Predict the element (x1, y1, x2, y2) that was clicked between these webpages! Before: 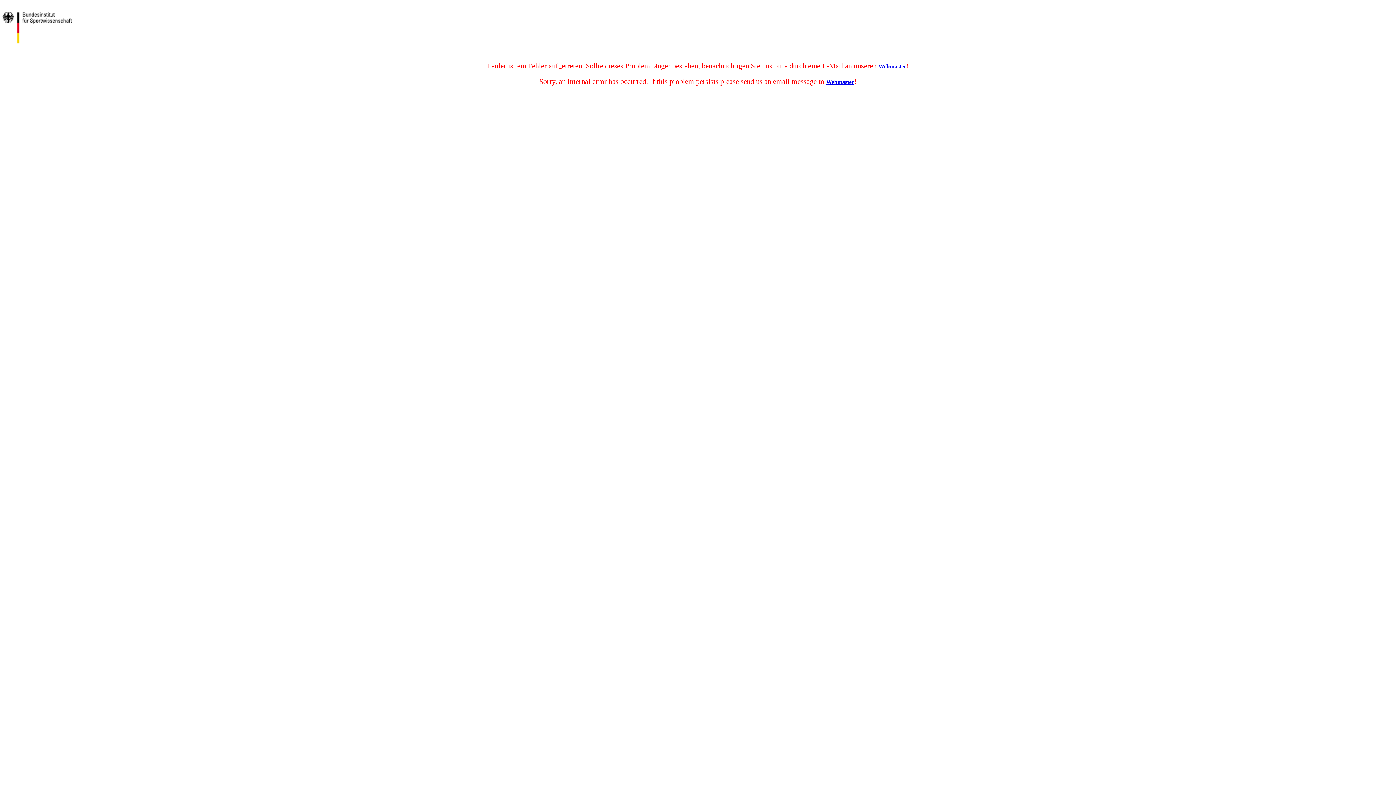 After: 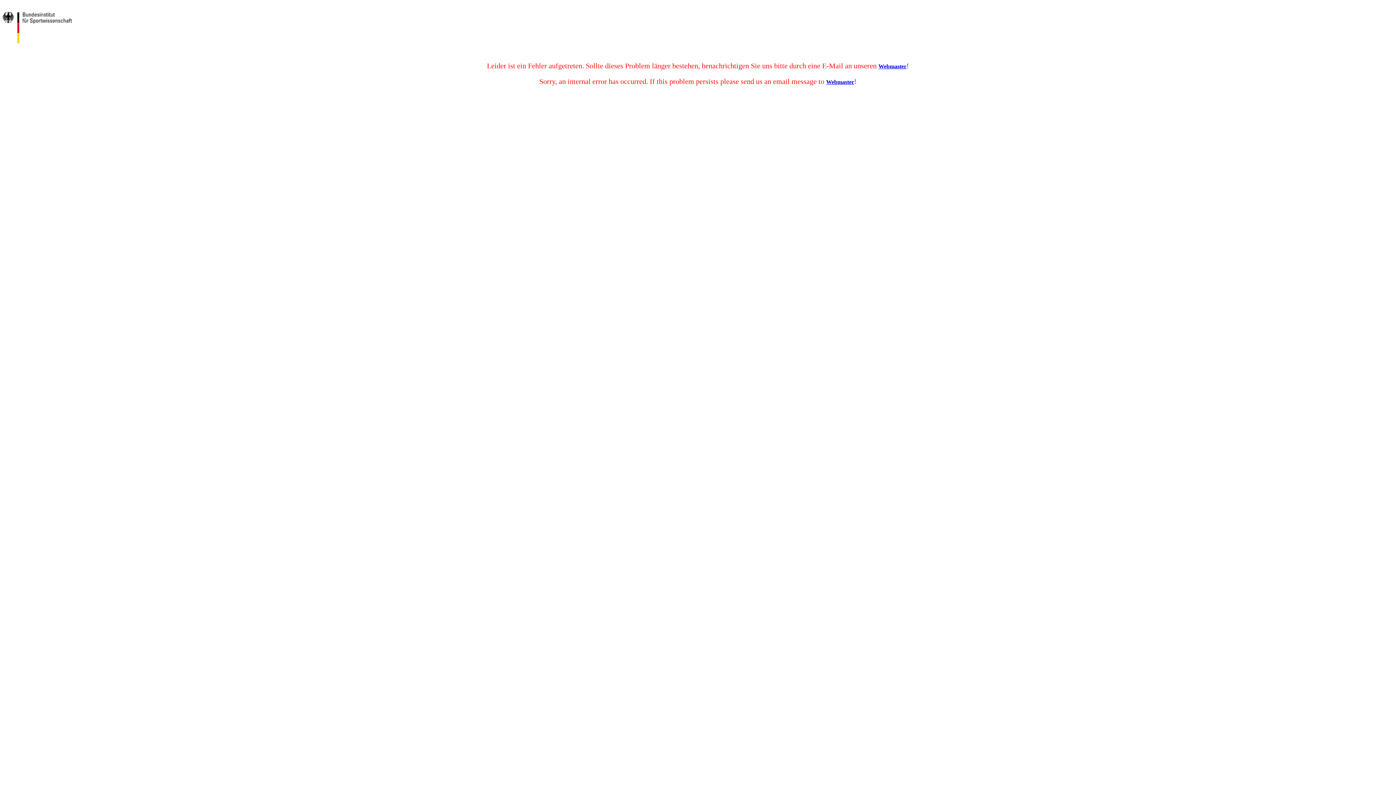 Action: label: Webmaster bbox: (826, 78, 854, 85)